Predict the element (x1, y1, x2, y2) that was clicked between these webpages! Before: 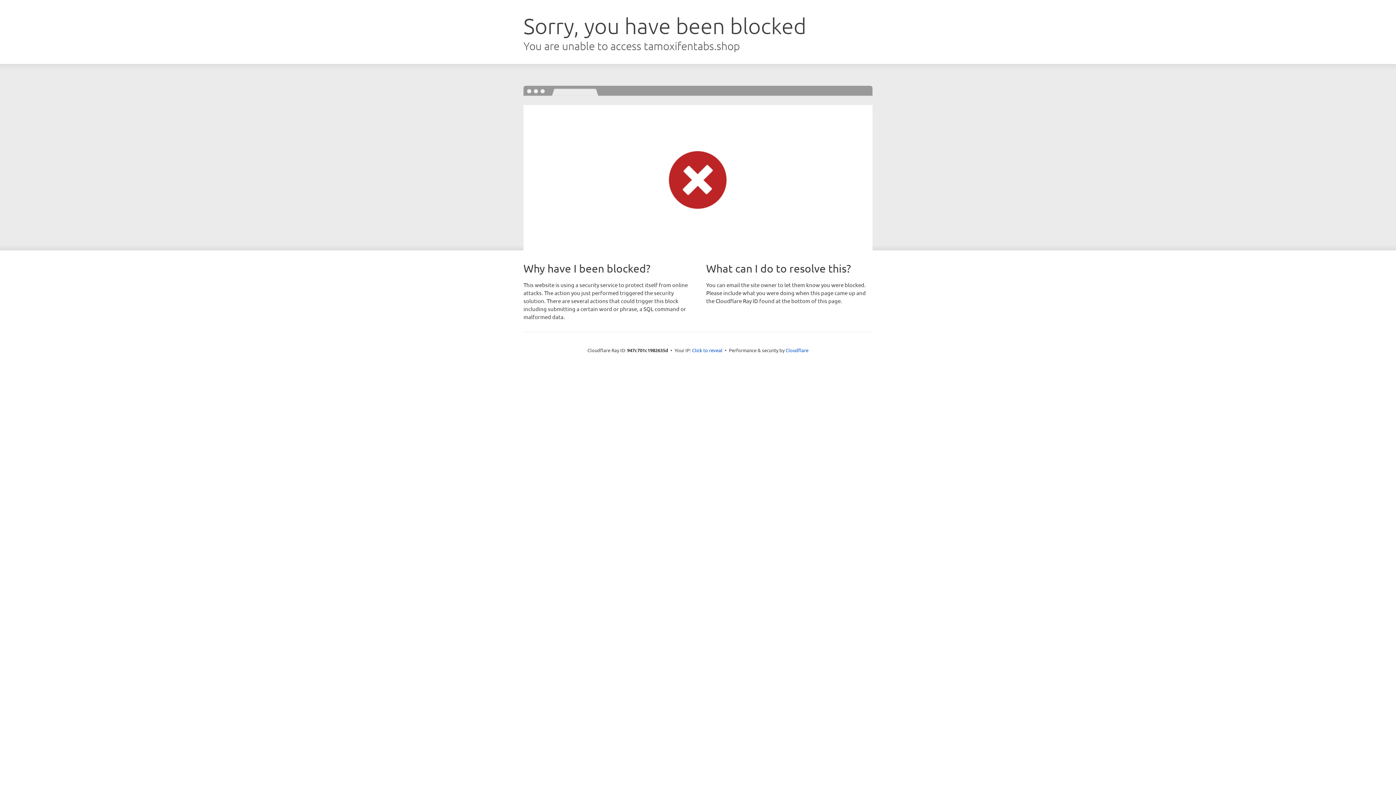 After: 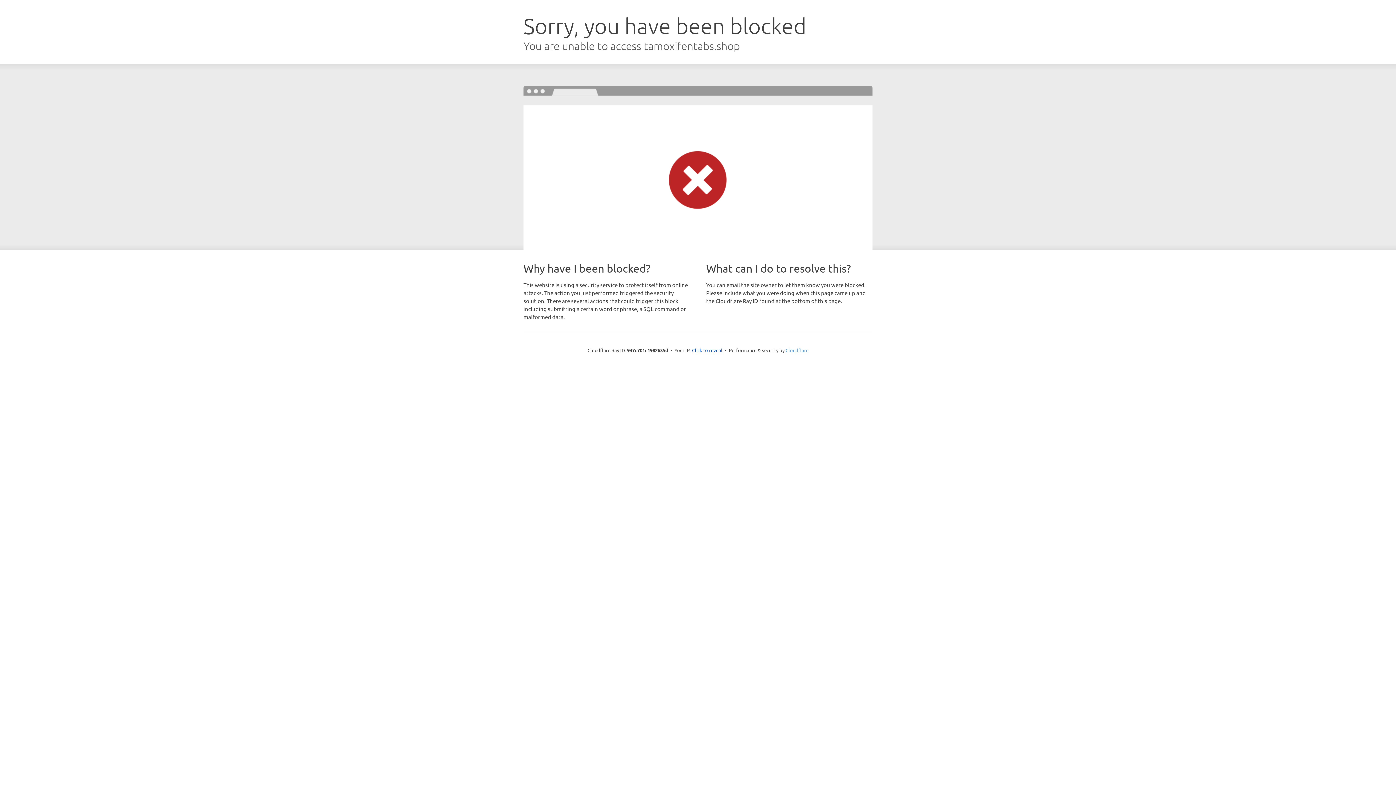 Action: label: Cloudflare bbox: (785, 347, 808, 353)